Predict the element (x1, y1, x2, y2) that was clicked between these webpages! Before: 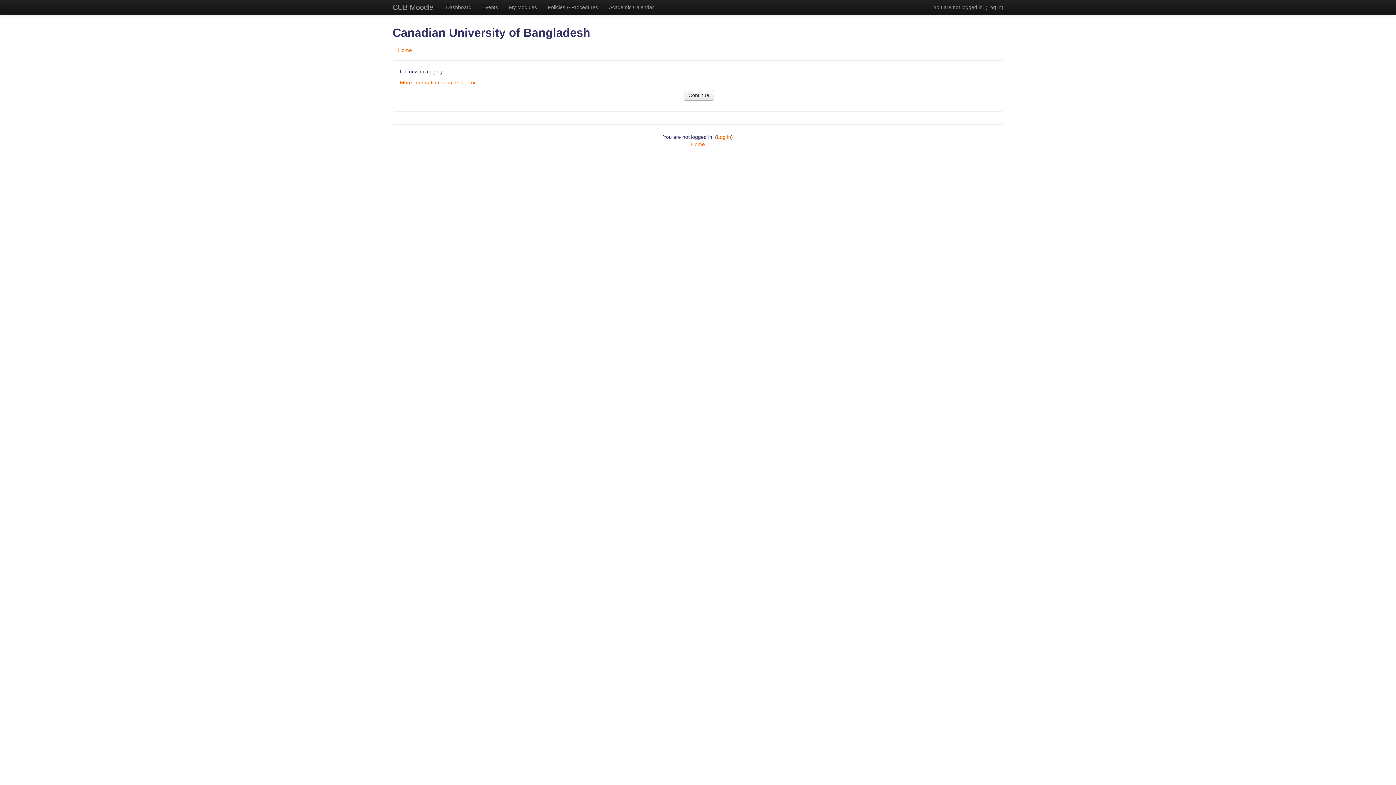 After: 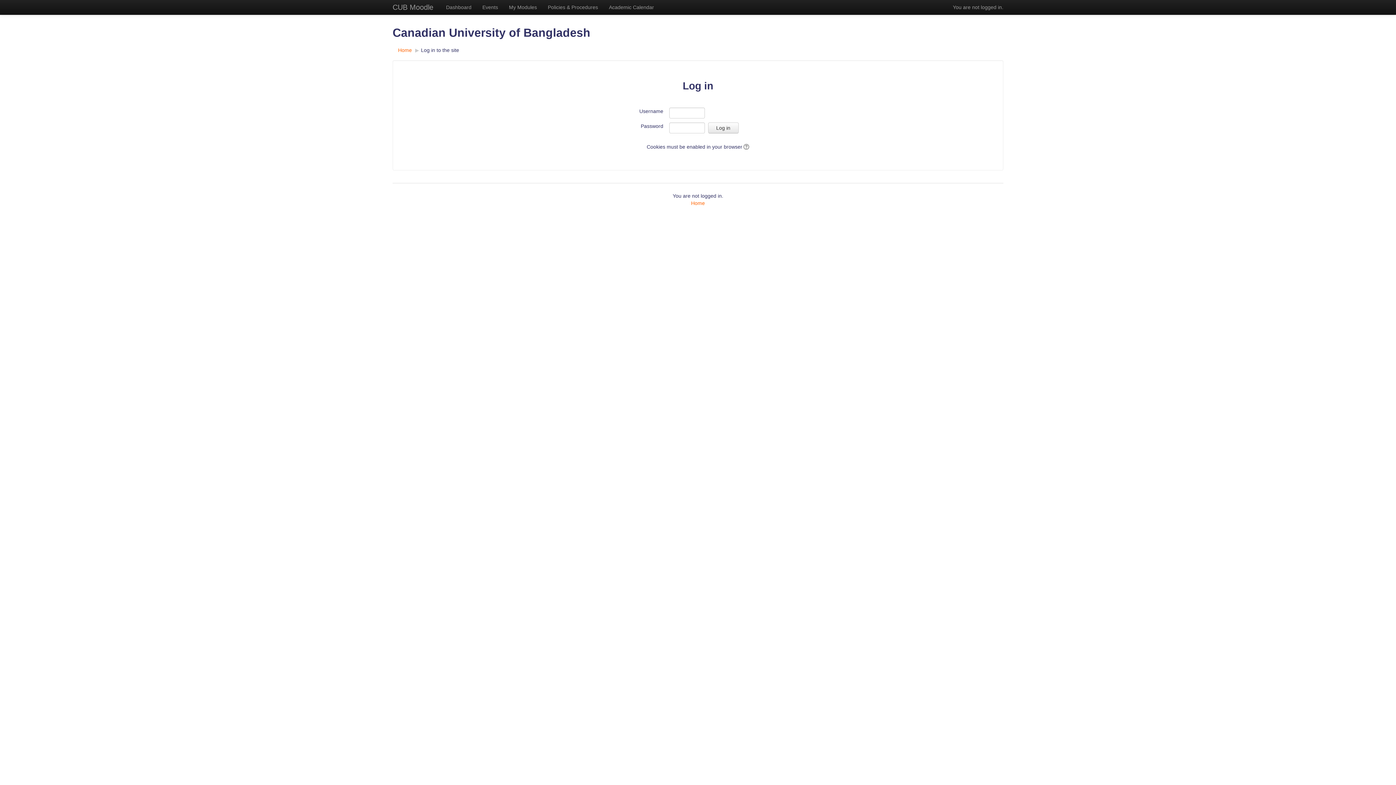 Action: bbox: (717, 134, 731, 140) label: Log in